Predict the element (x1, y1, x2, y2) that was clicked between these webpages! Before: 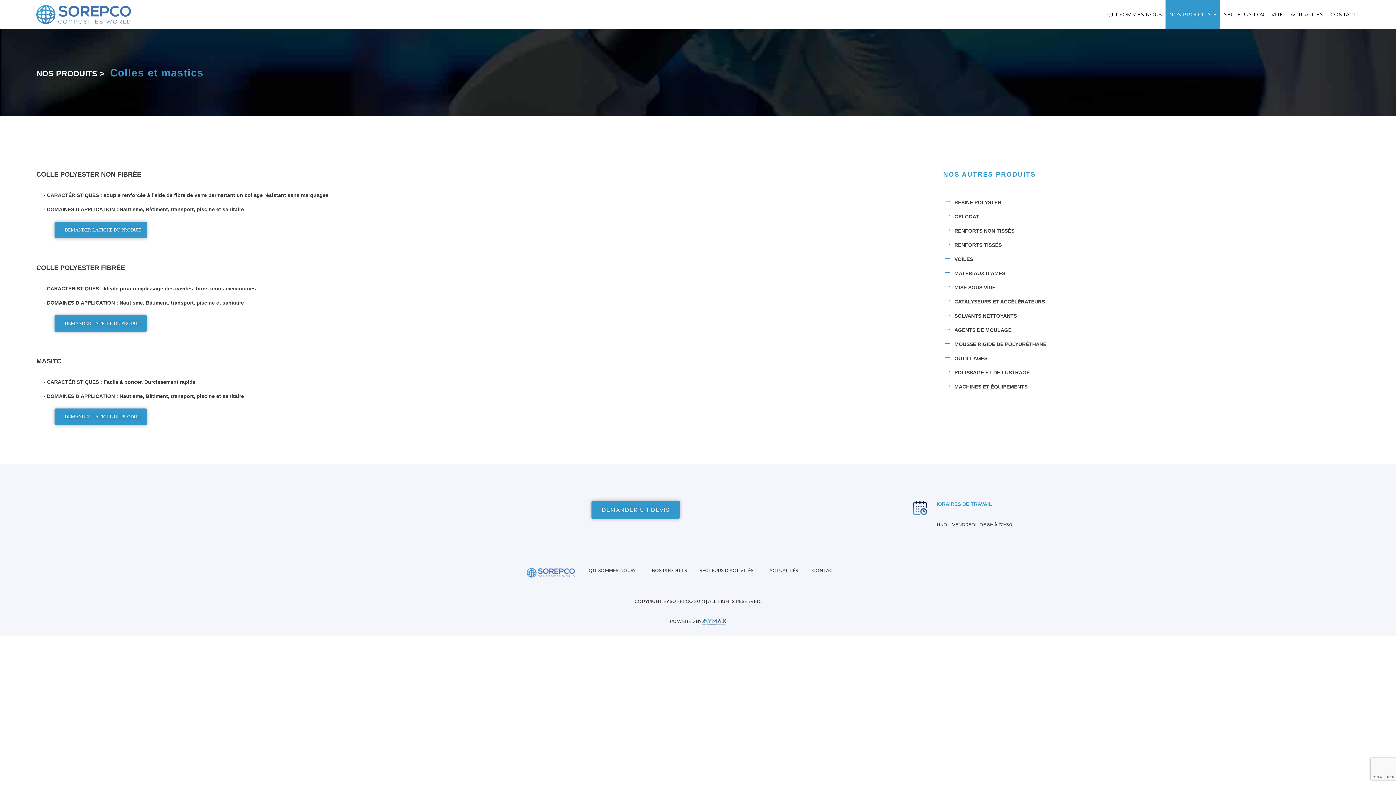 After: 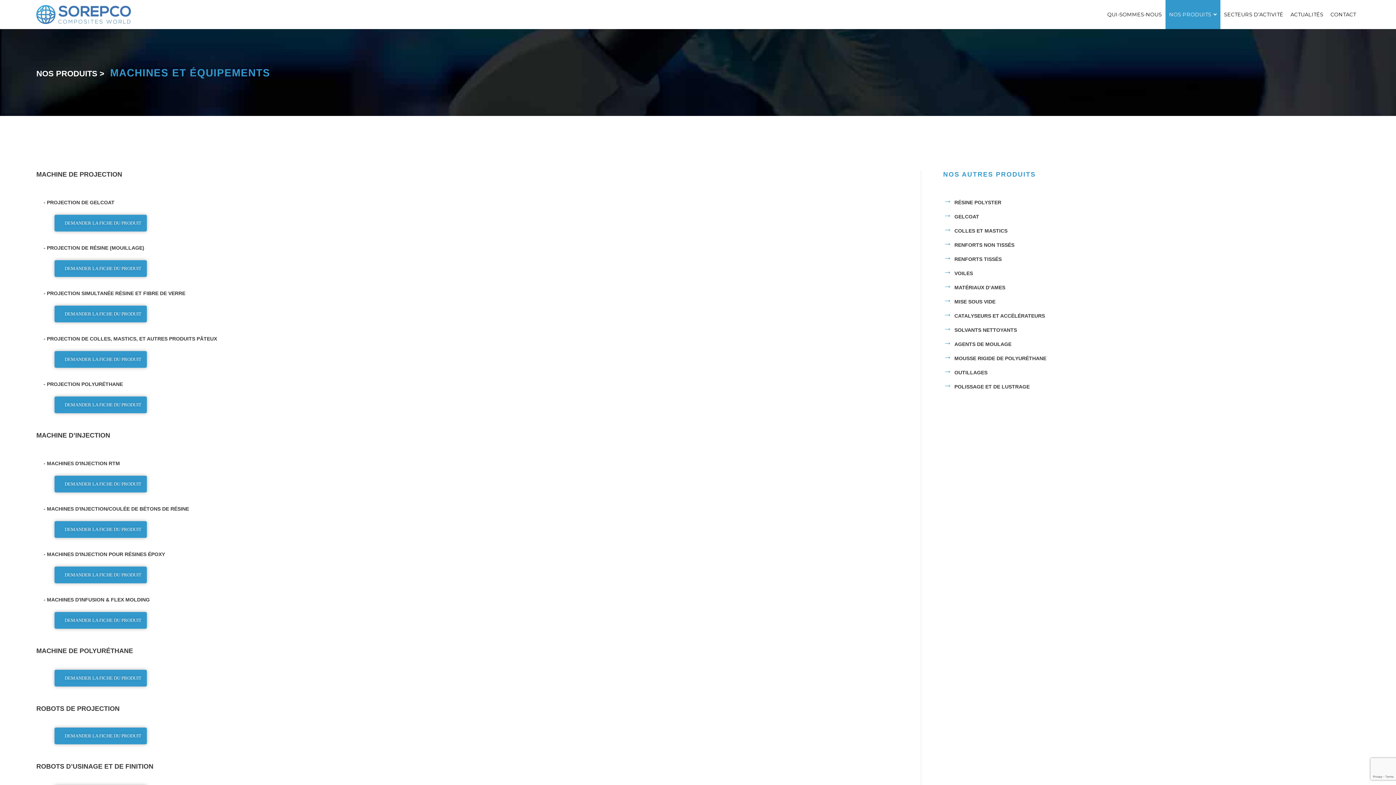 Action: bbox: (943, 377, 1396, 392) label: → MACHINES ET ÉQUIPEMENTS